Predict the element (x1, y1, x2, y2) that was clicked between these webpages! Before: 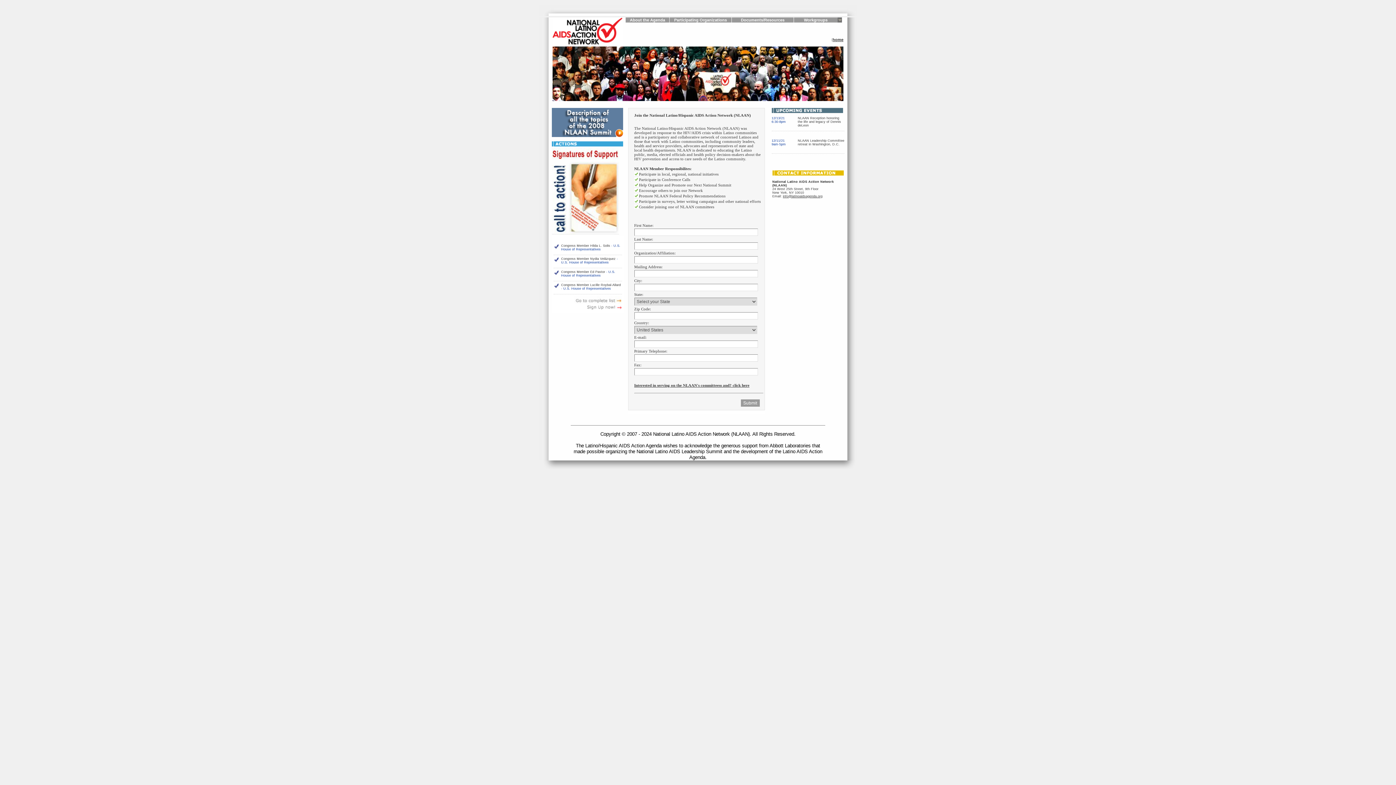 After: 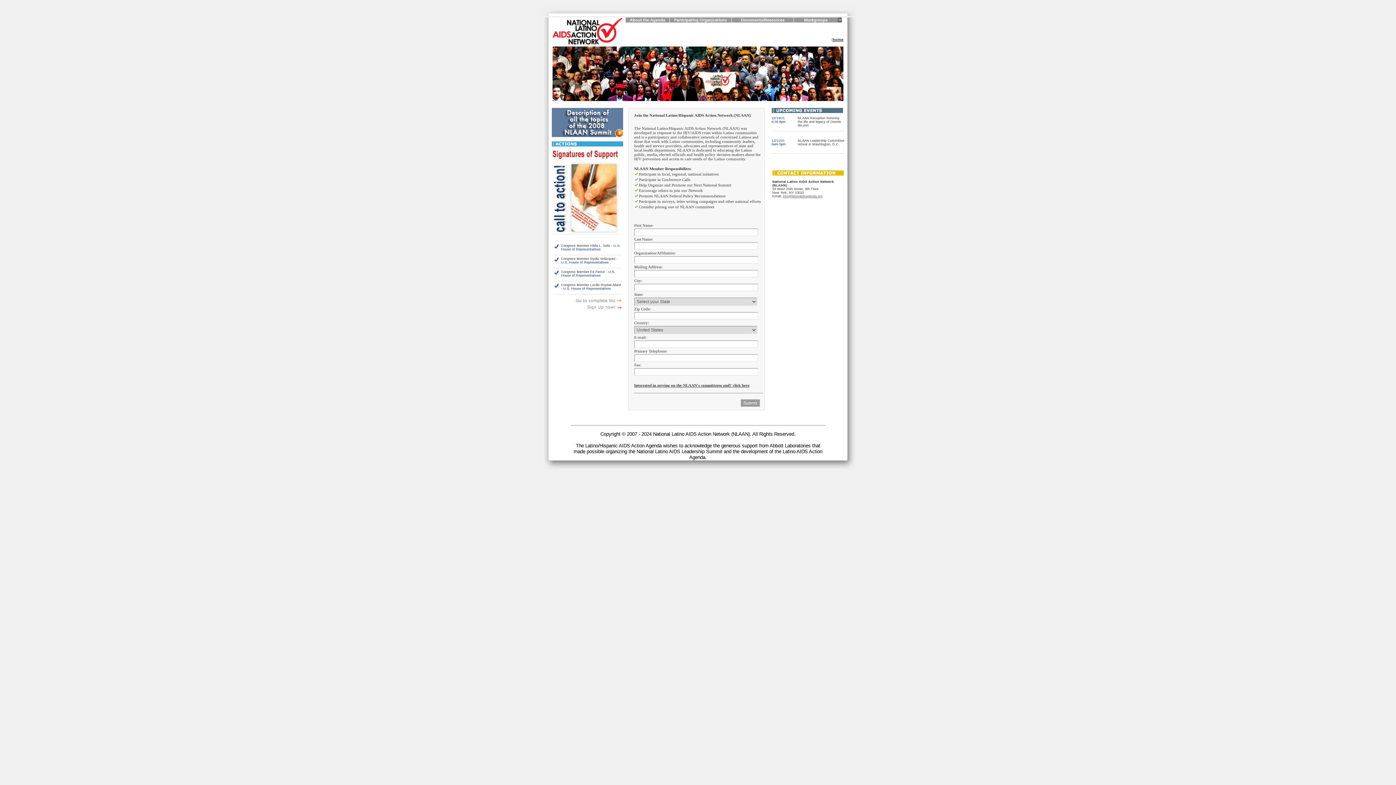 Action: label: info@latinoaidsagenda.org bbox: (783, 194, 822, 198)